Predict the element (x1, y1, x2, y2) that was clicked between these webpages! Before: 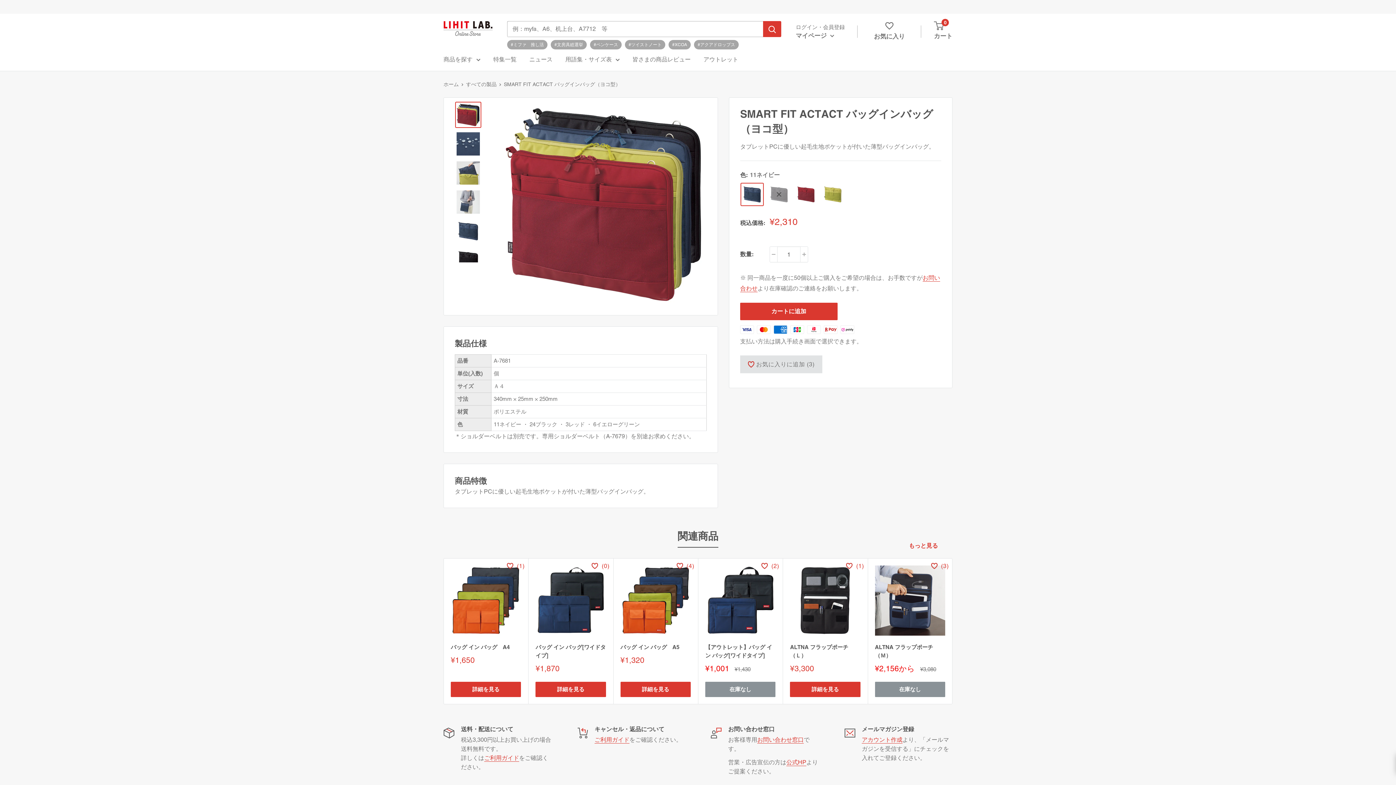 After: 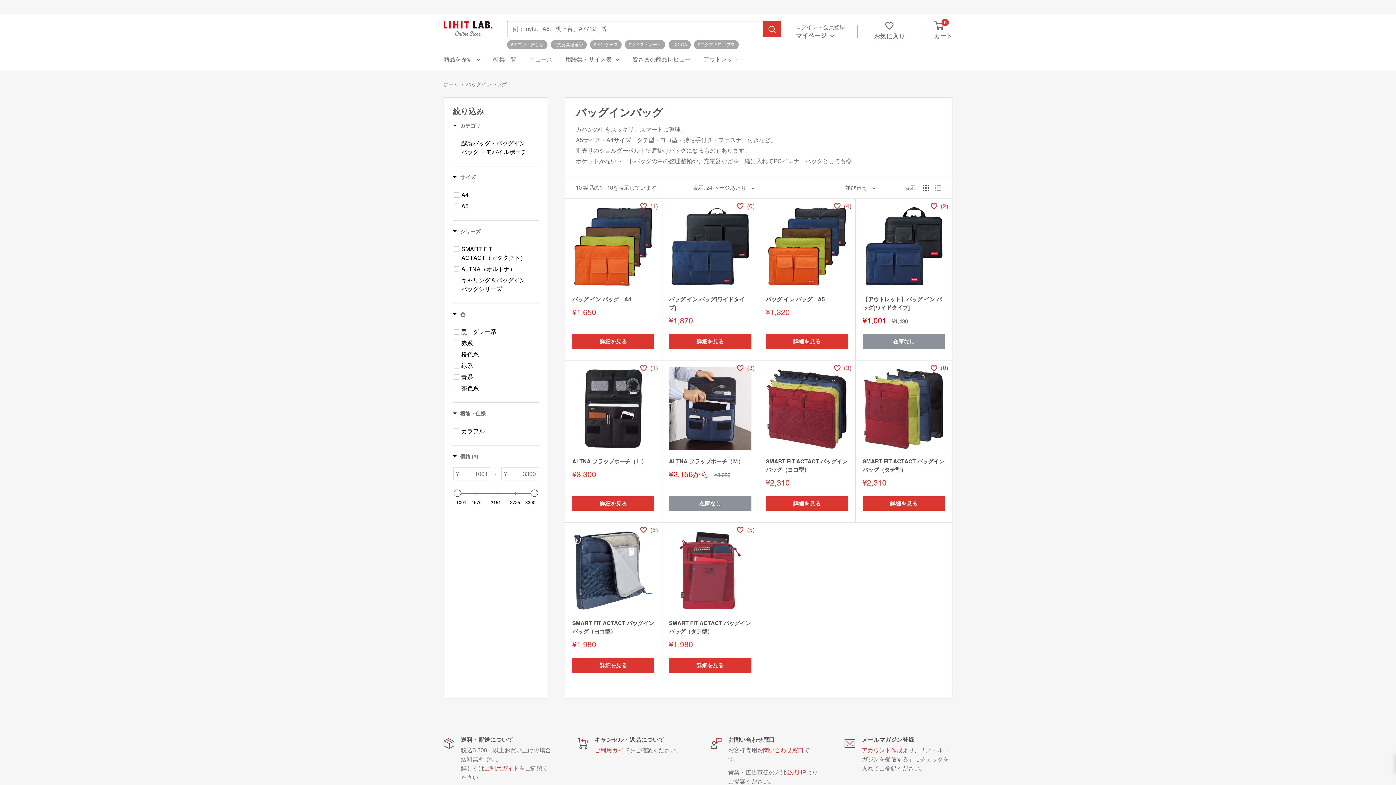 Action: bbox: (909, 540, 947, 551) label: もっと見る 